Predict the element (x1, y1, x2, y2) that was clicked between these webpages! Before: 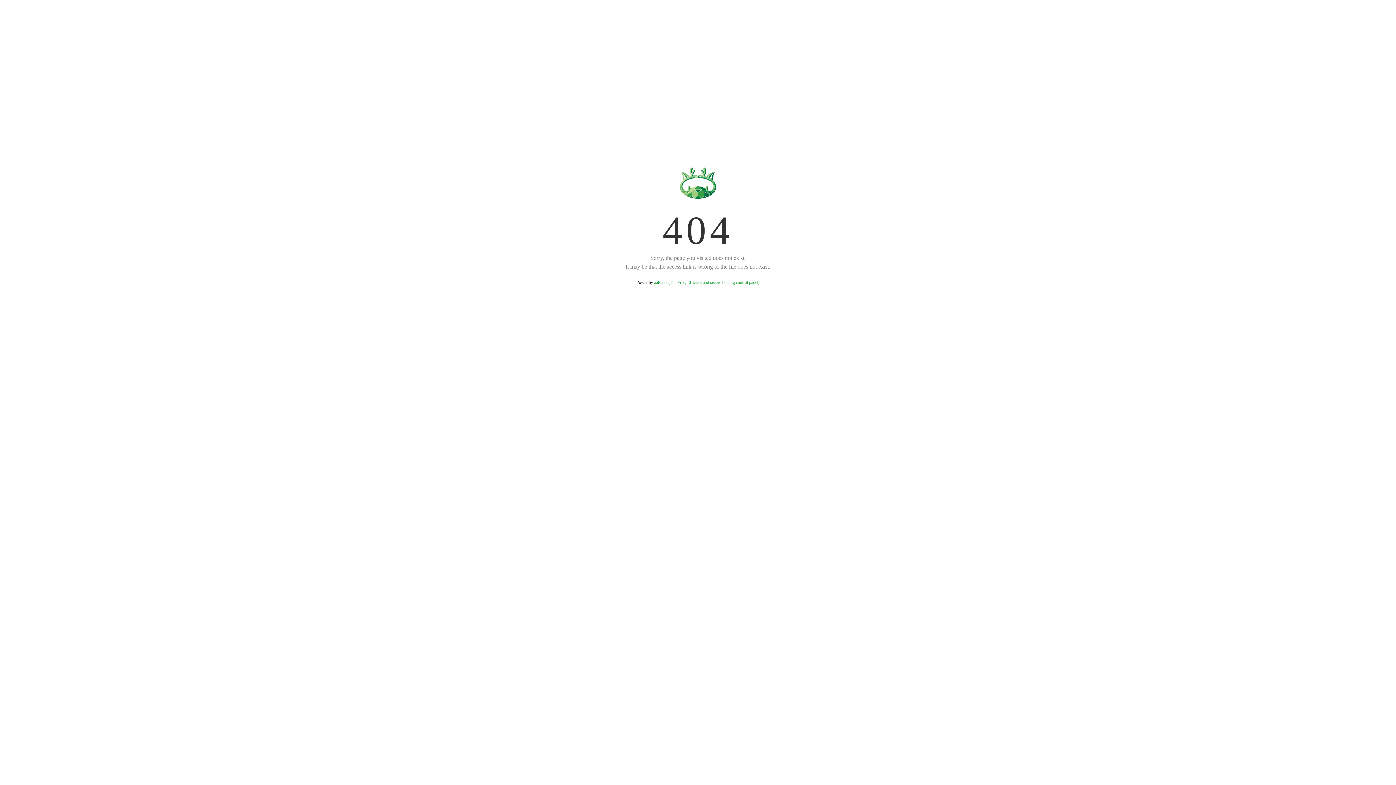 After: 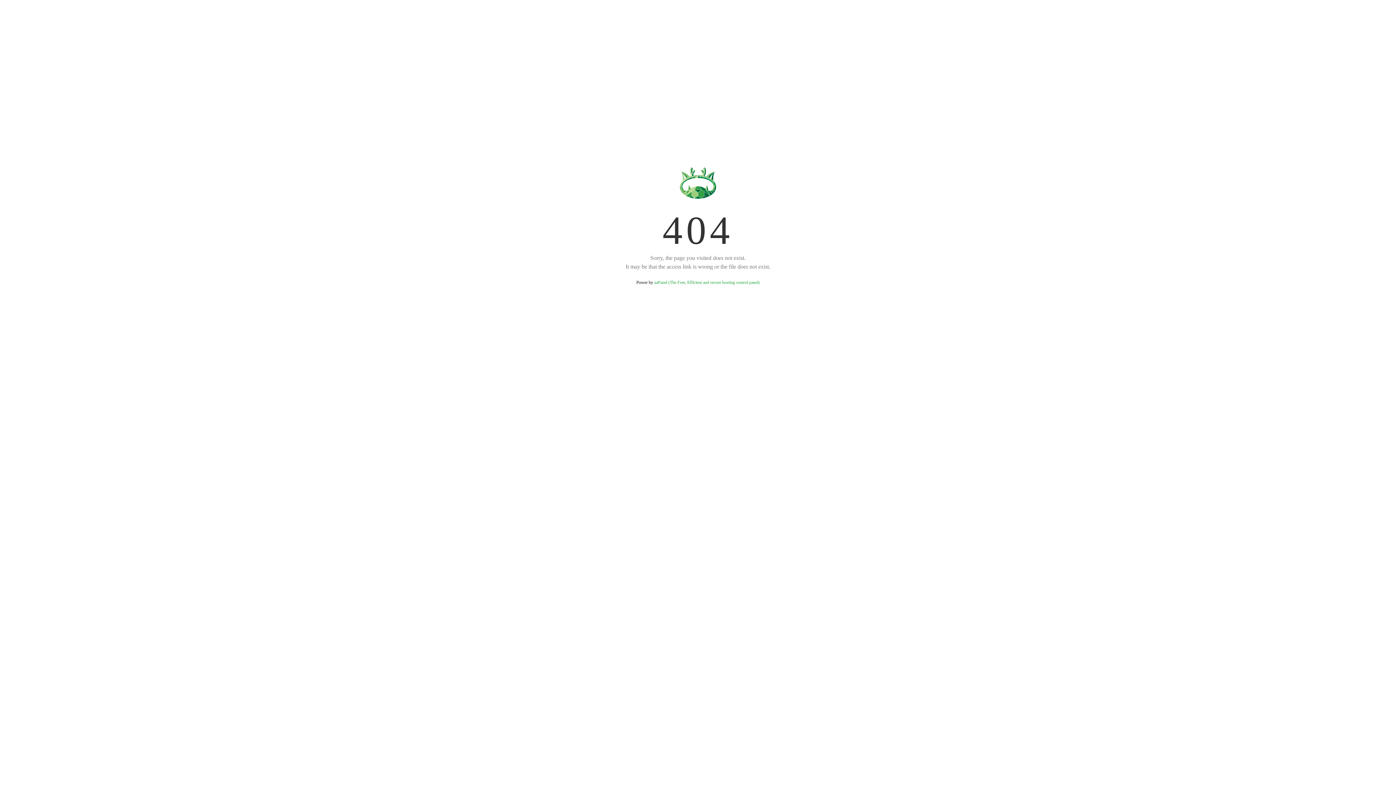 Action: label: aaPanel (The Free, Efficient and secure hosting control panel) bbox: (654, 280, 759, 285)